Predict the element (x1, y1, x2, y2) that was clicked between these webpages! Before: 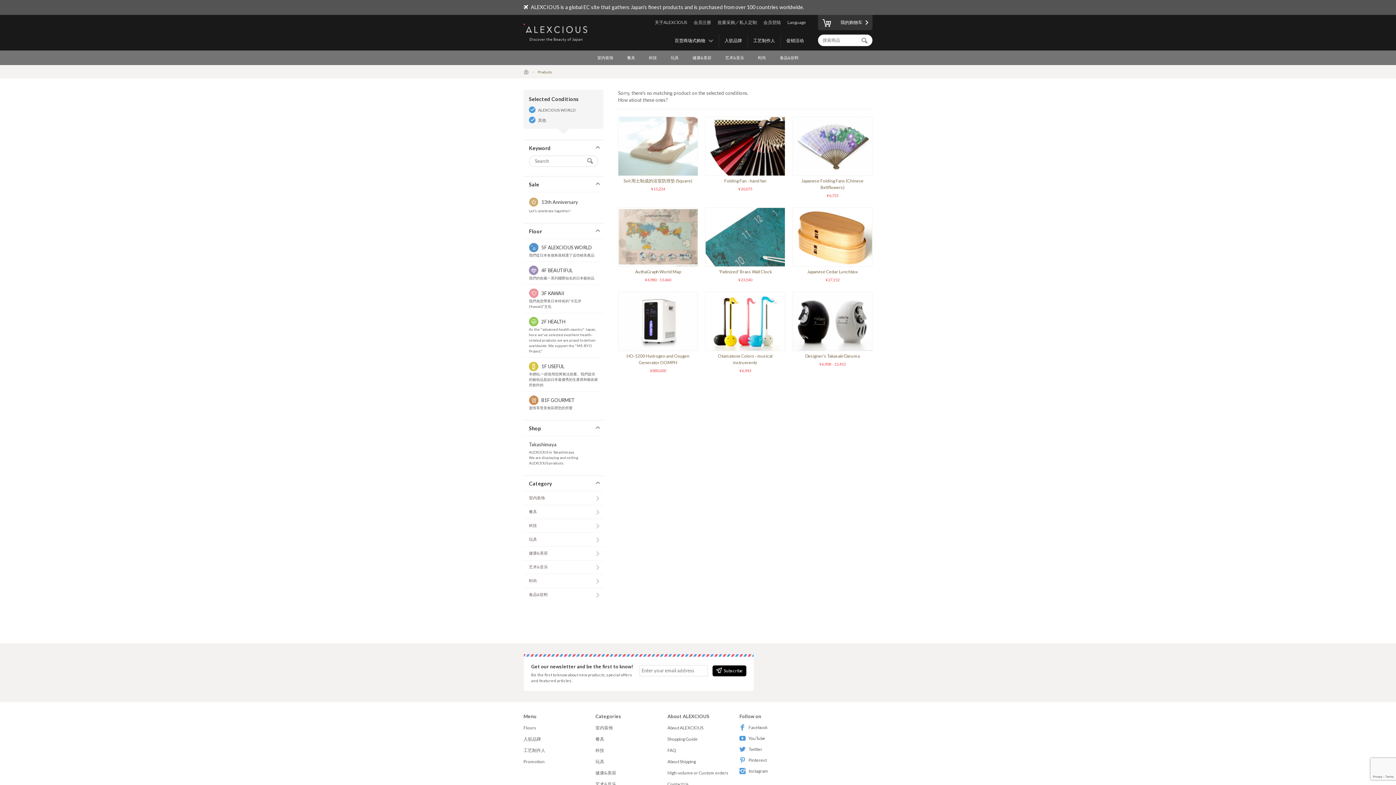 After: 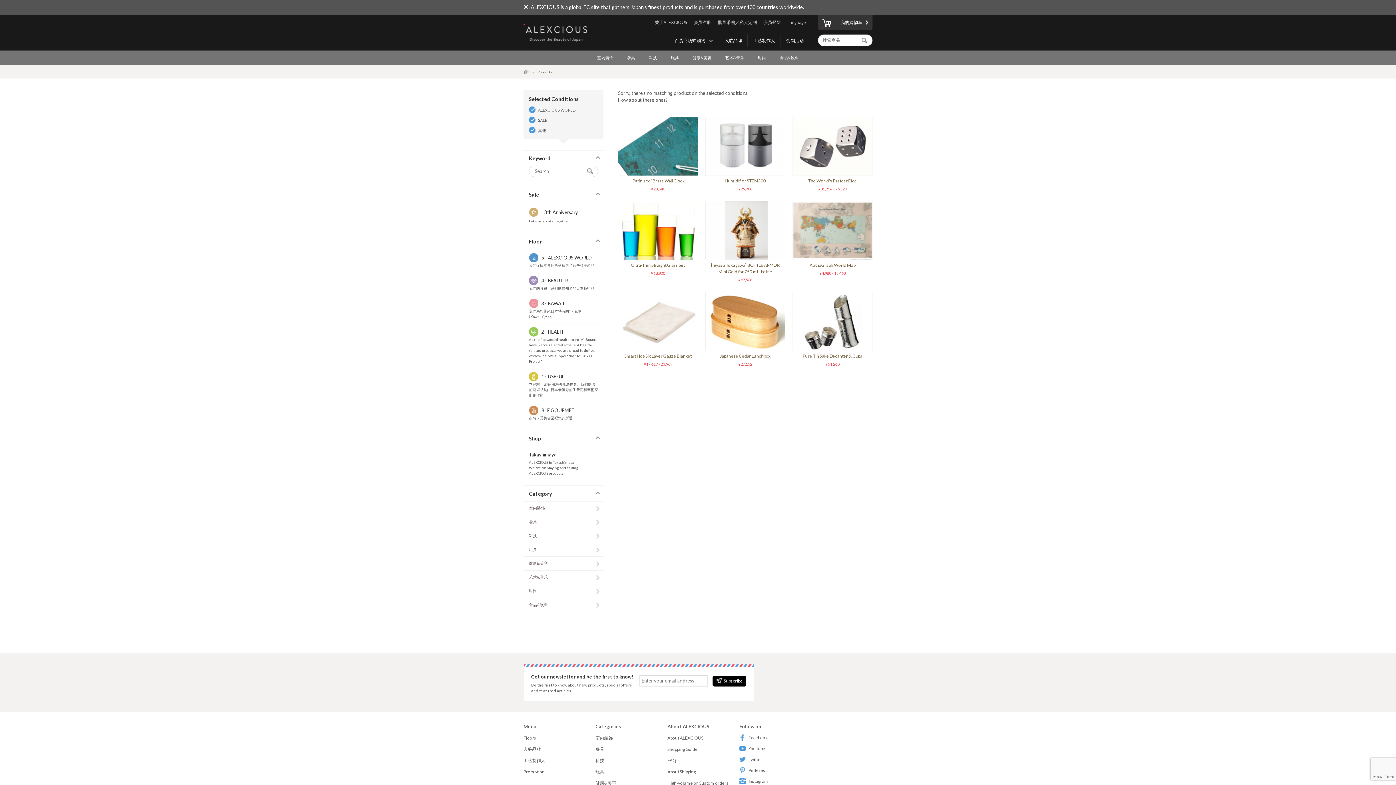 Action: label: 13th Anniversary

Let’s celebrate together! bbox: (523, 192, 603, 217)